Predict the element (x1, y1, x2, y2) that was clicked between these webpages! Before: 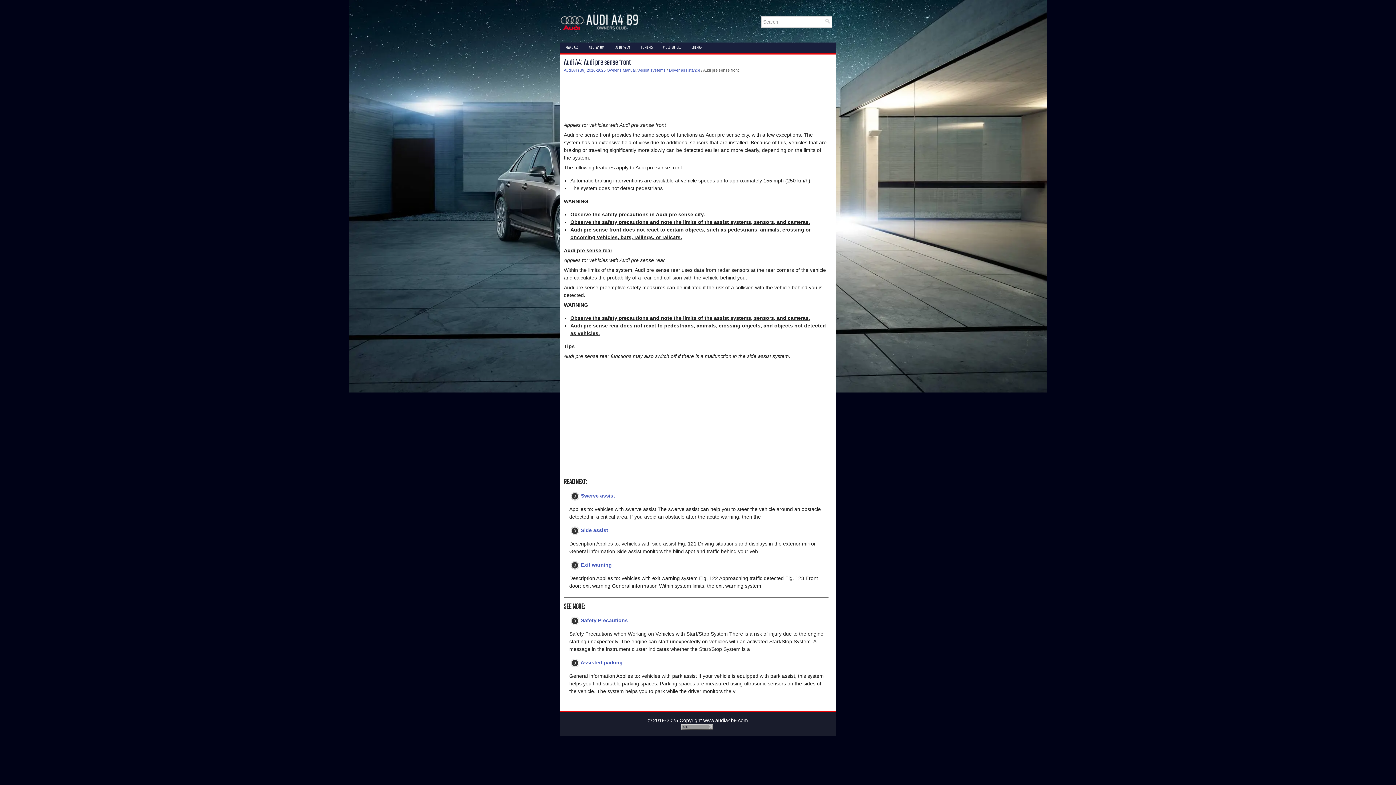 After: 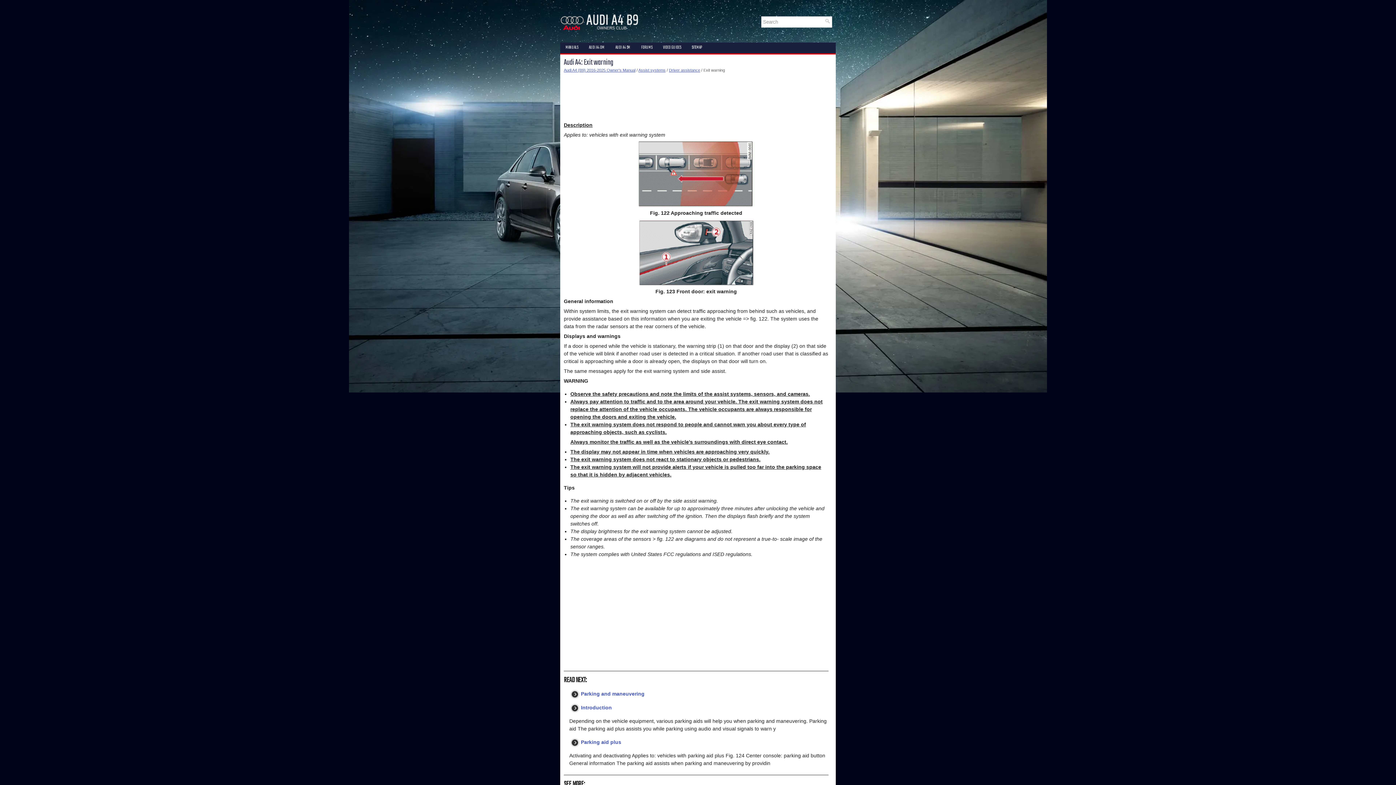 Action: bbox: (581, 562, 612, 568) label: Exit warning